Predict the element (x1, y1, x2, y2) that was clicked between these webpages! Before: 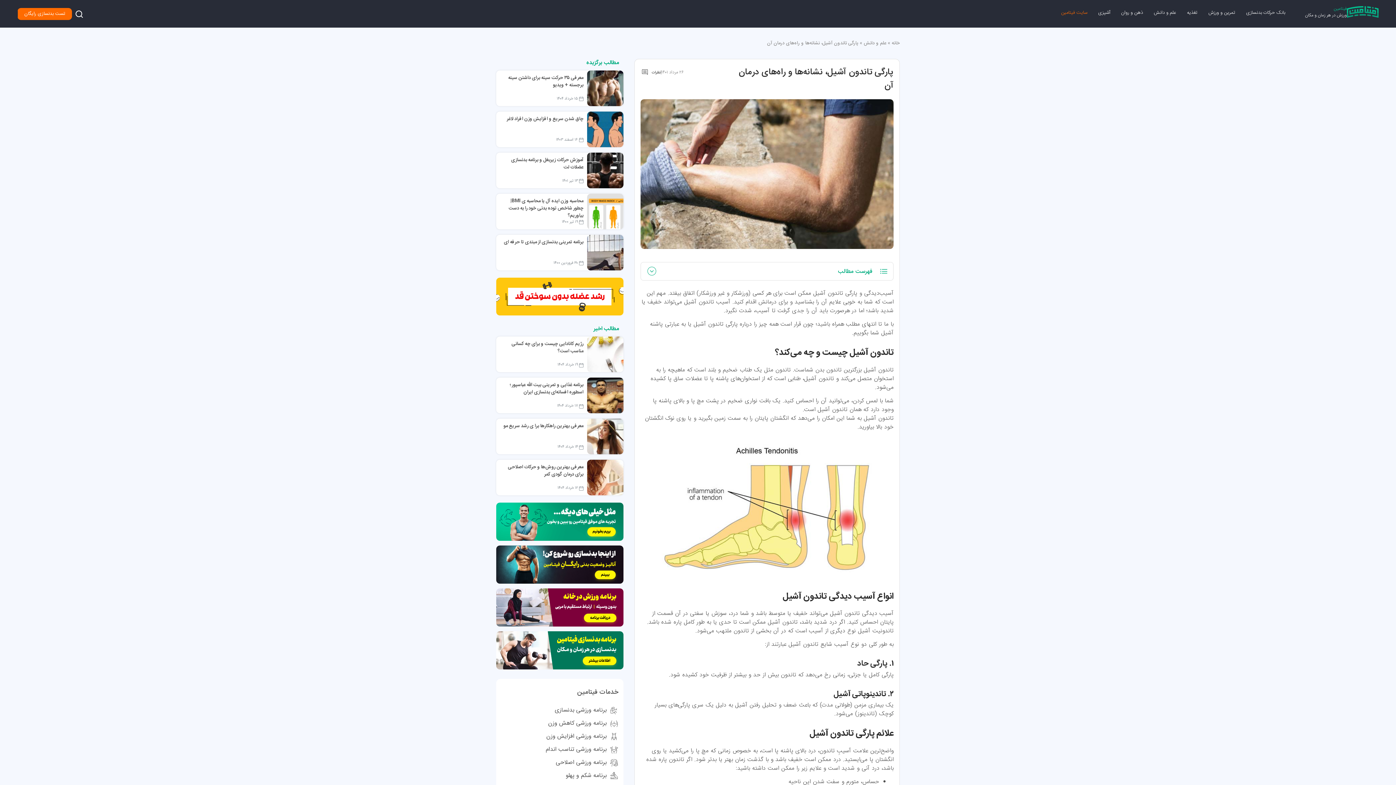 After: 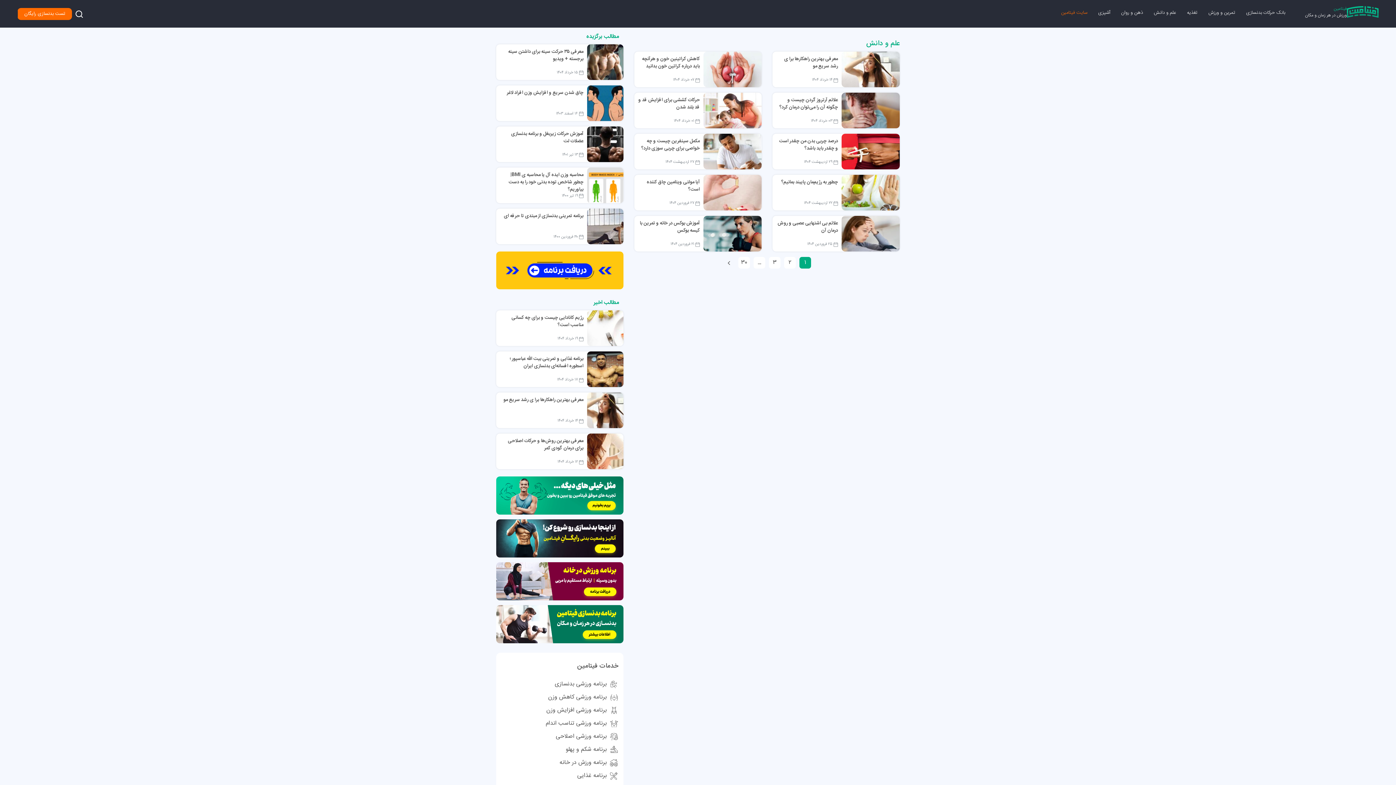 Action: bbox: (1148, 5, 1181, 20) label: علم و دانش